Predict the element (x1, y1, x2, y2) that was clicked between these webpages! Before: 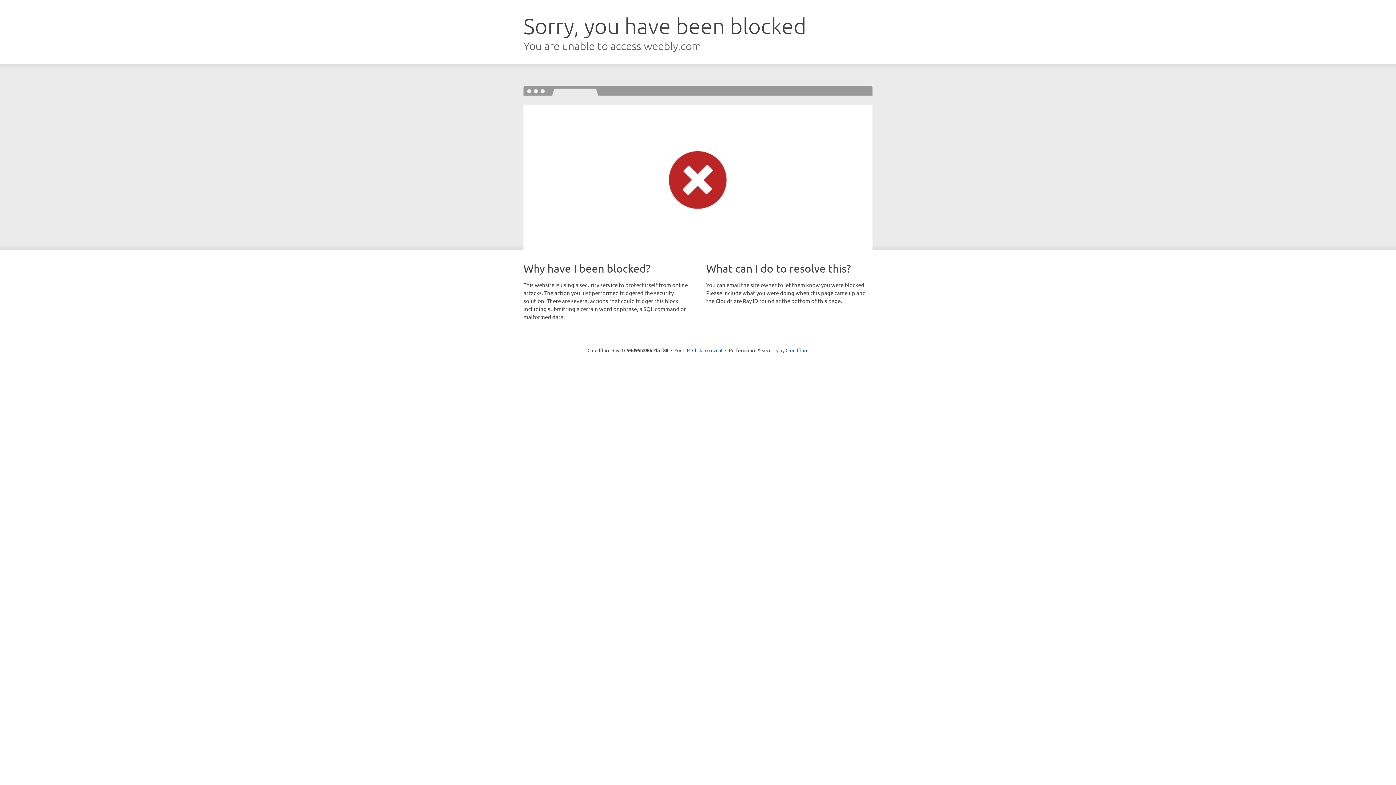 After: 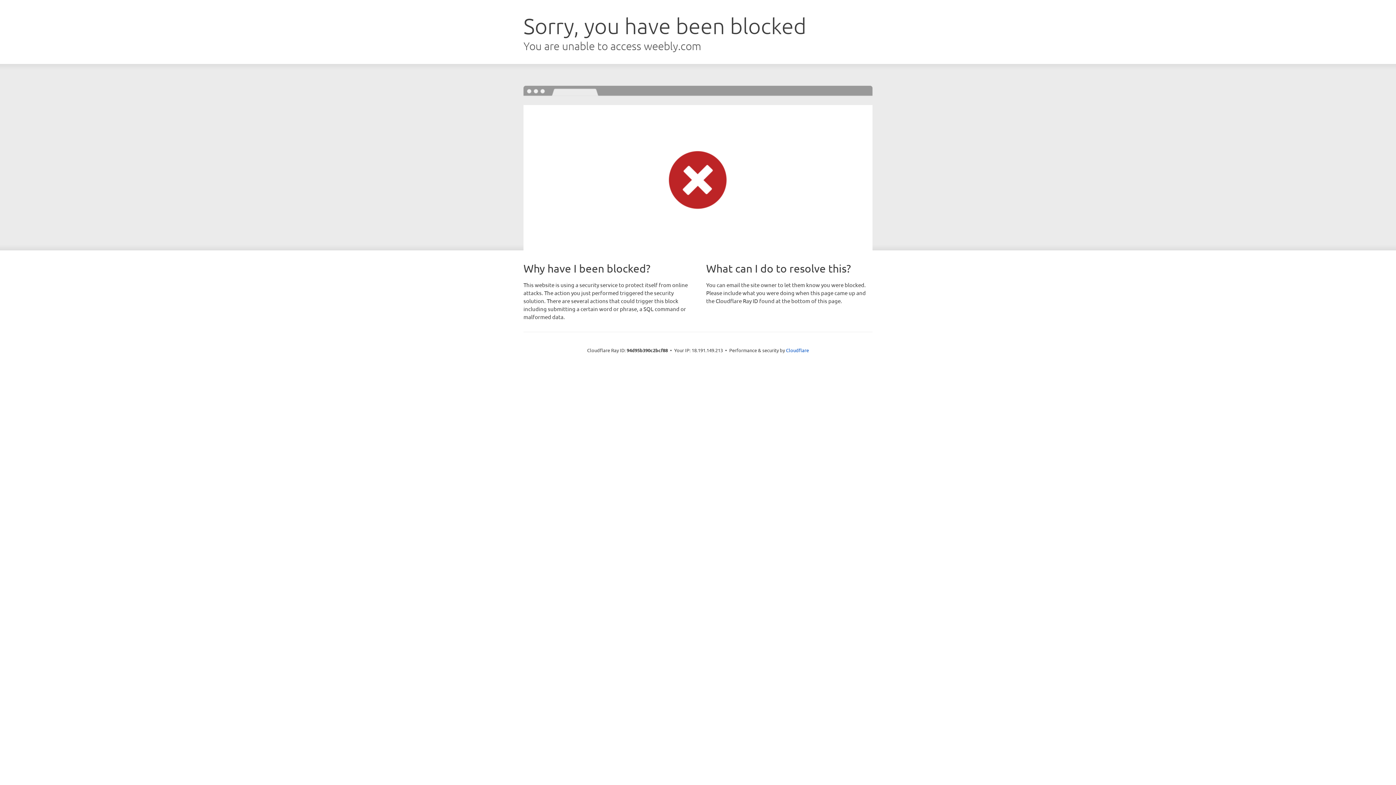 Action: label: Click to reveal bbox: (692, 346, 722, 353)